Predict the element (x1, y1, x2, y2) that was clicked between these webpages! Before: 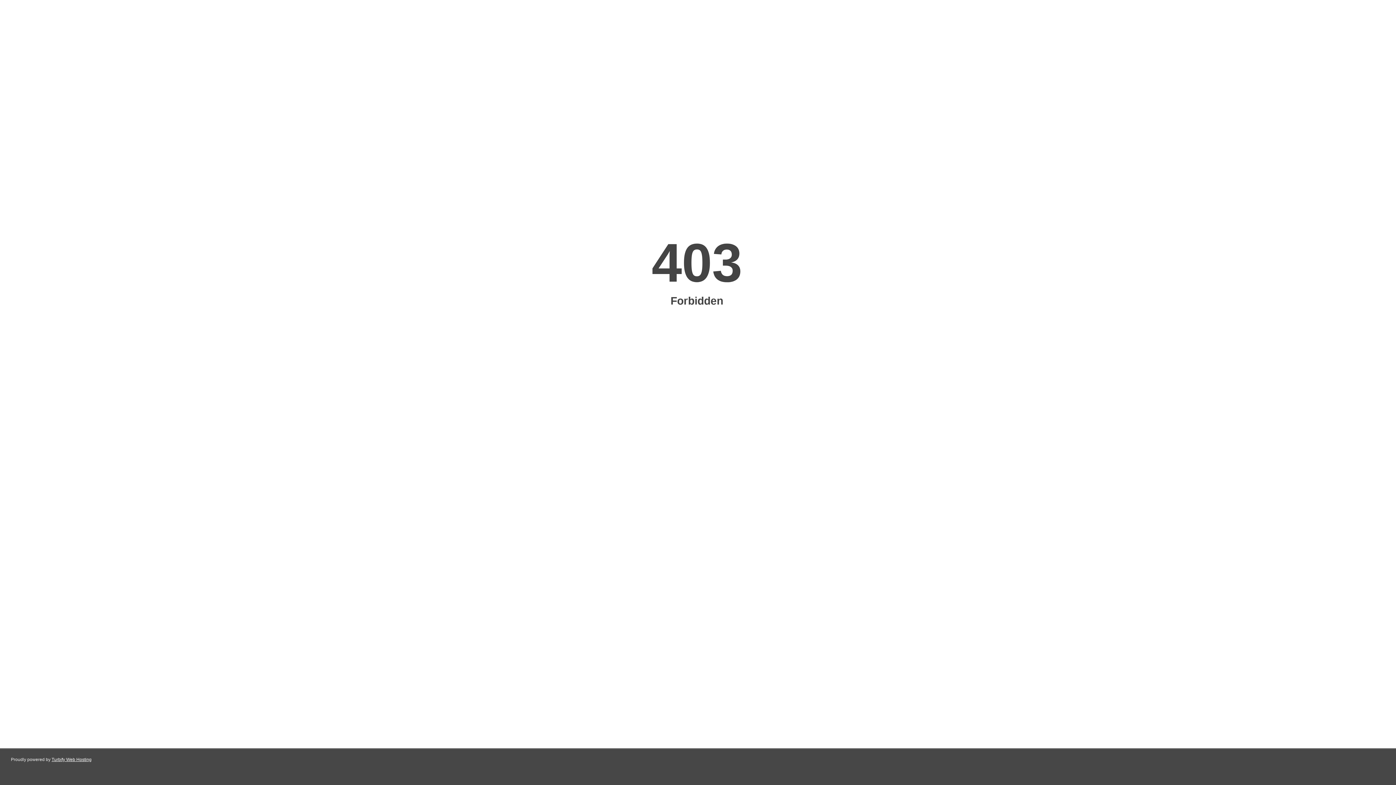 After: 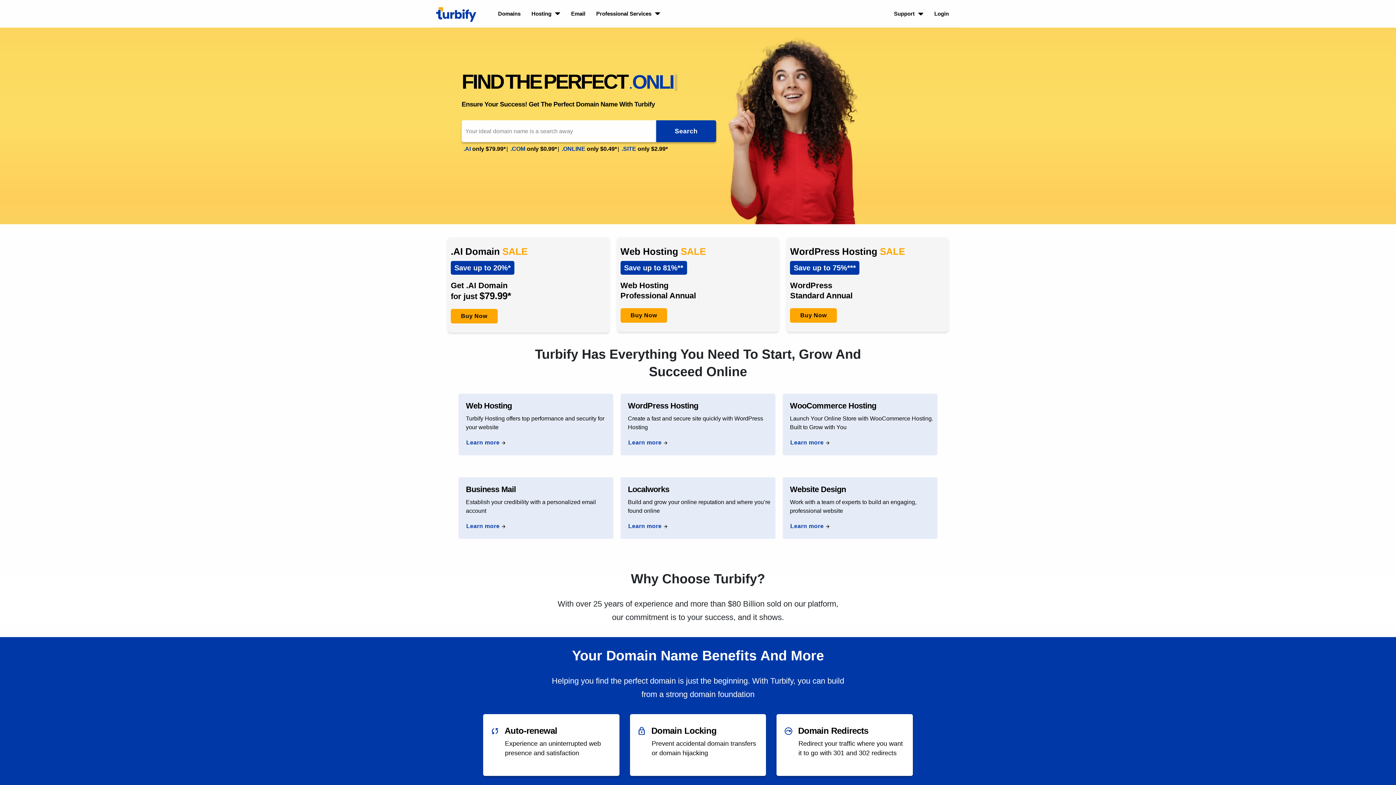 Action: bbox: (51, 757, 91, 762) label: Turbify Web Hosting